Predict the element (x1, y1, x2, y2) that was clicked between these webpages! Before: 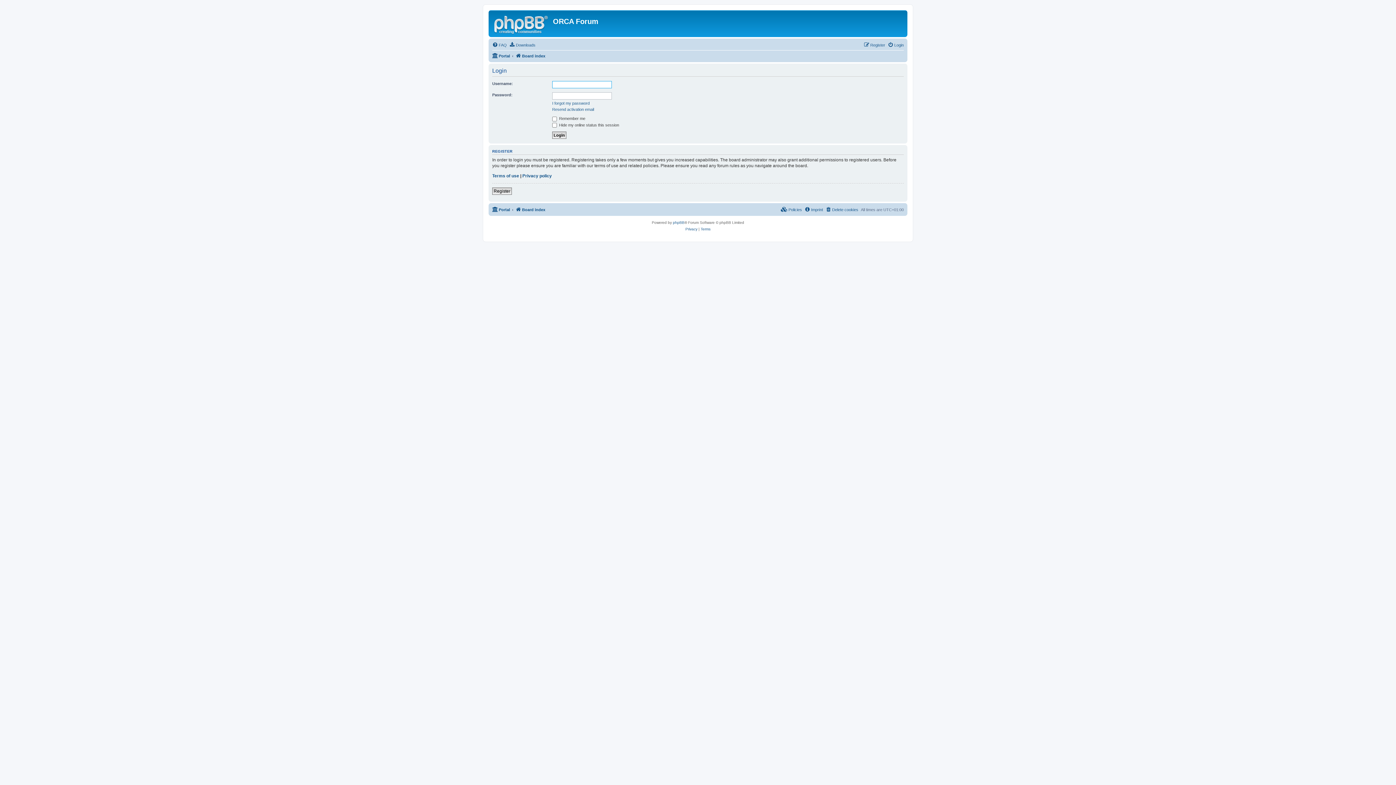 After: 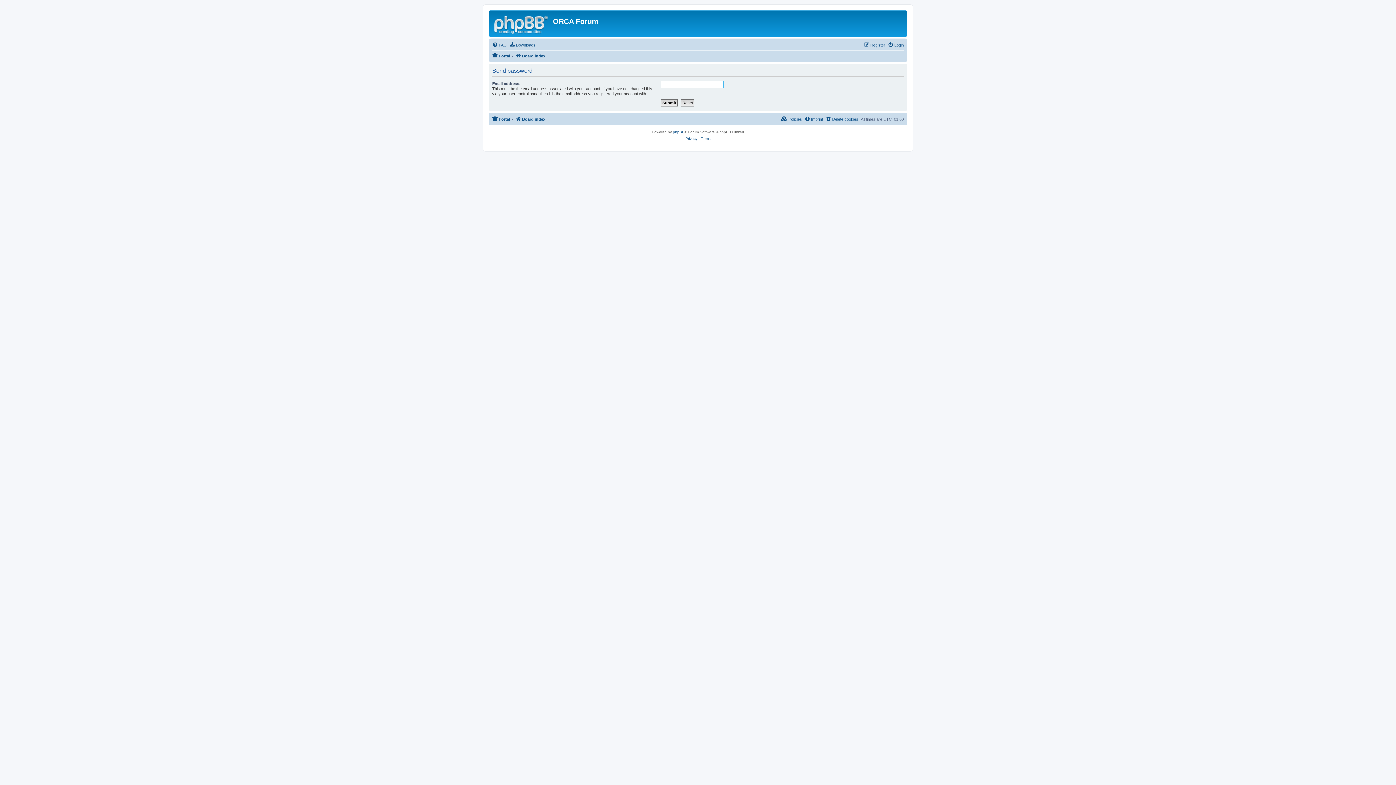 Action: label: I forgot my password bbox: (552, 100, 589, 105)